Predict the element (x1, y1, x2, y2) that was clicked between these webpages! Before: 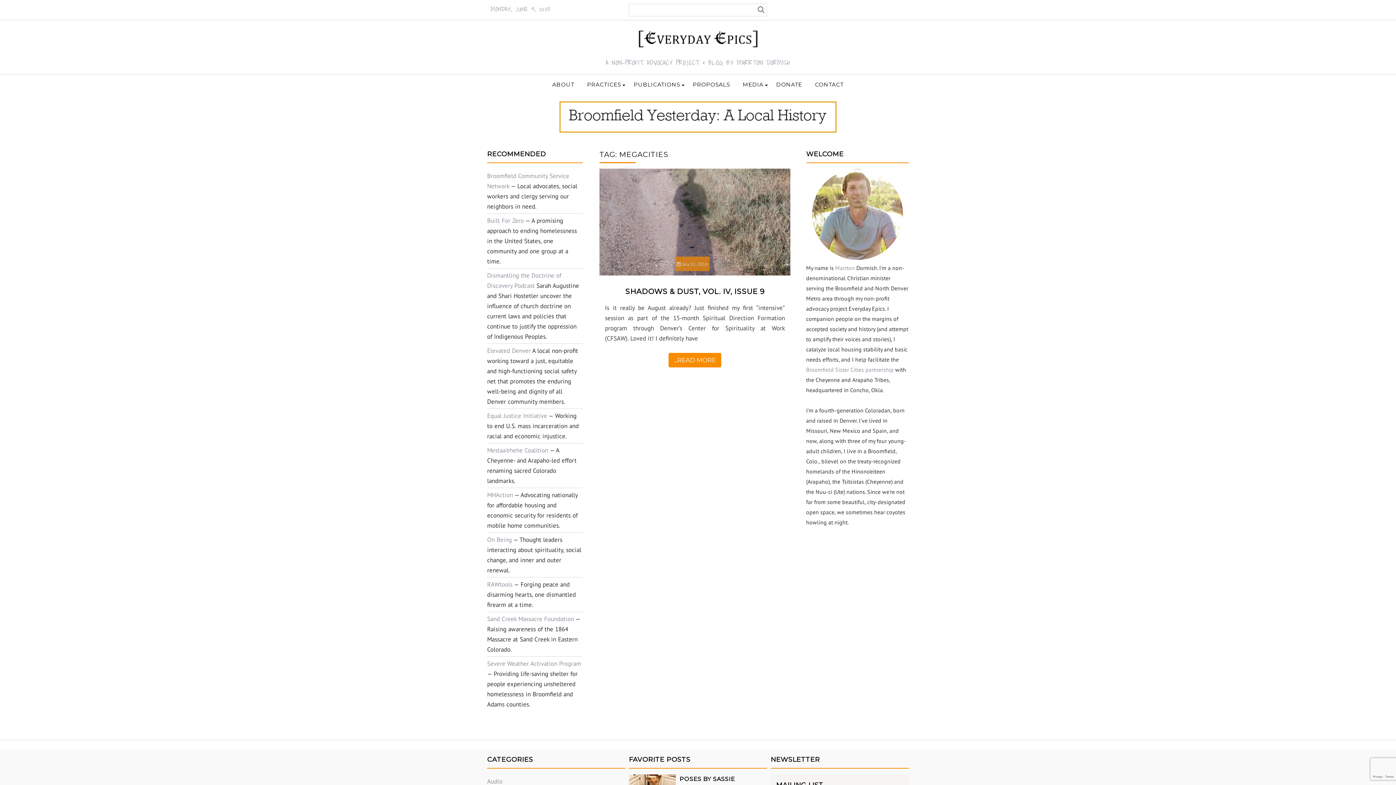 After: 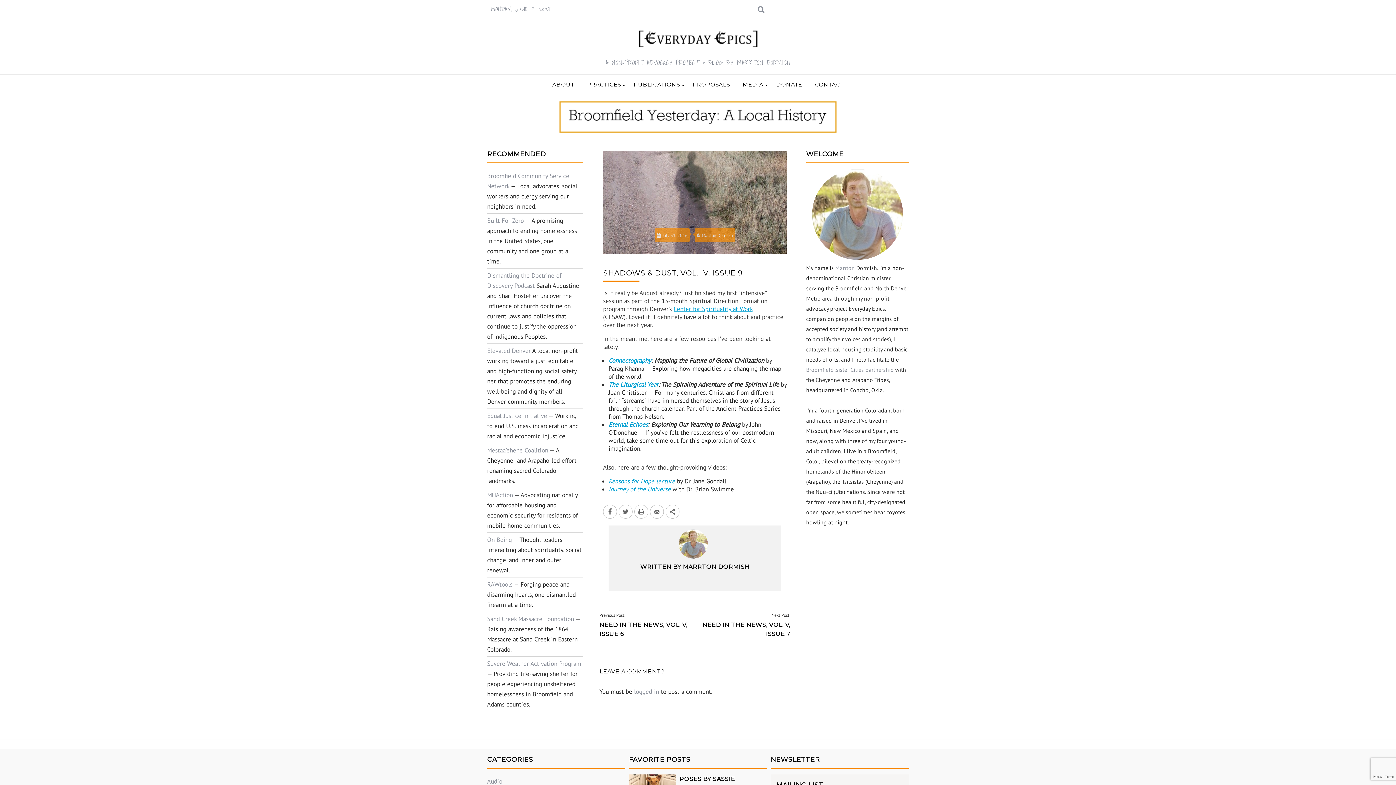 Action: bbox: (668, 353, 721, 367) label: ...READ MORE